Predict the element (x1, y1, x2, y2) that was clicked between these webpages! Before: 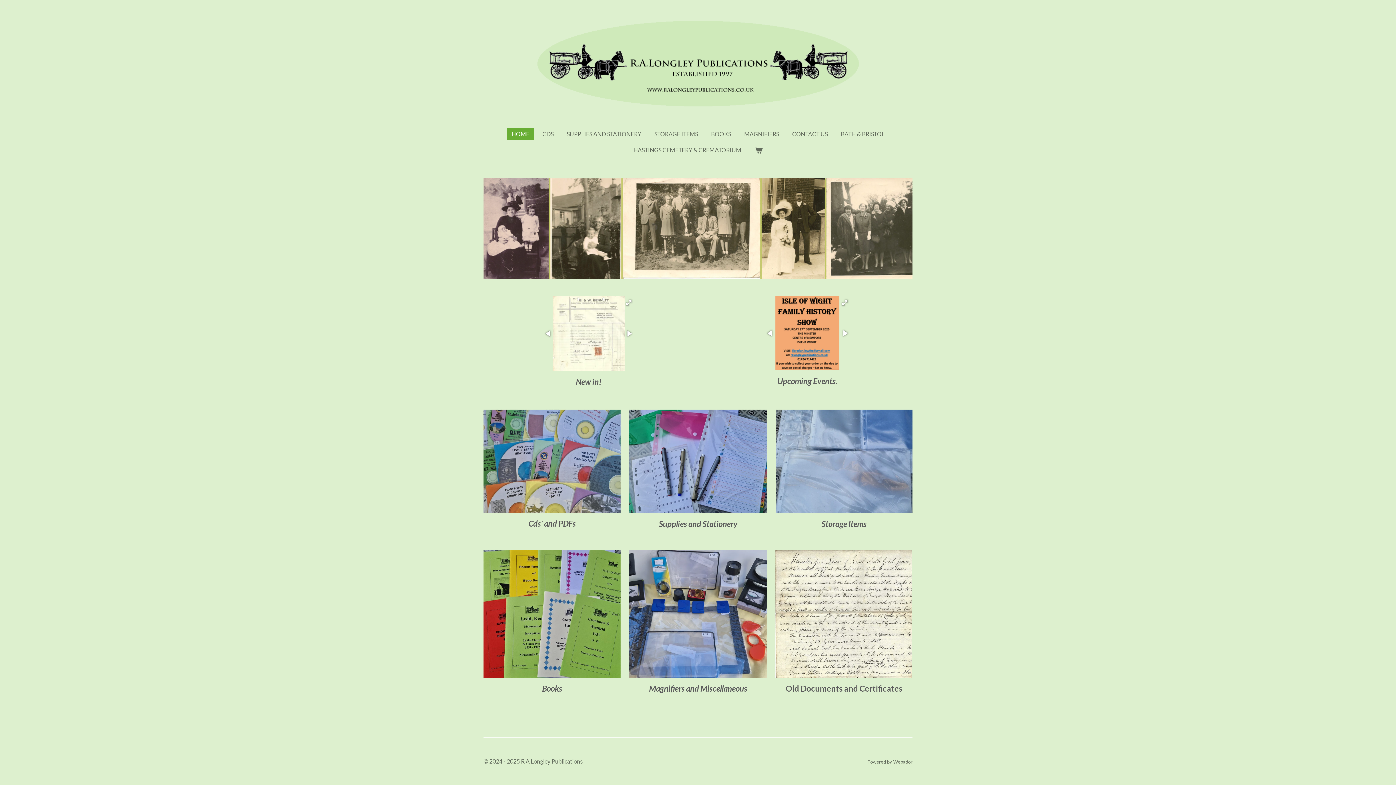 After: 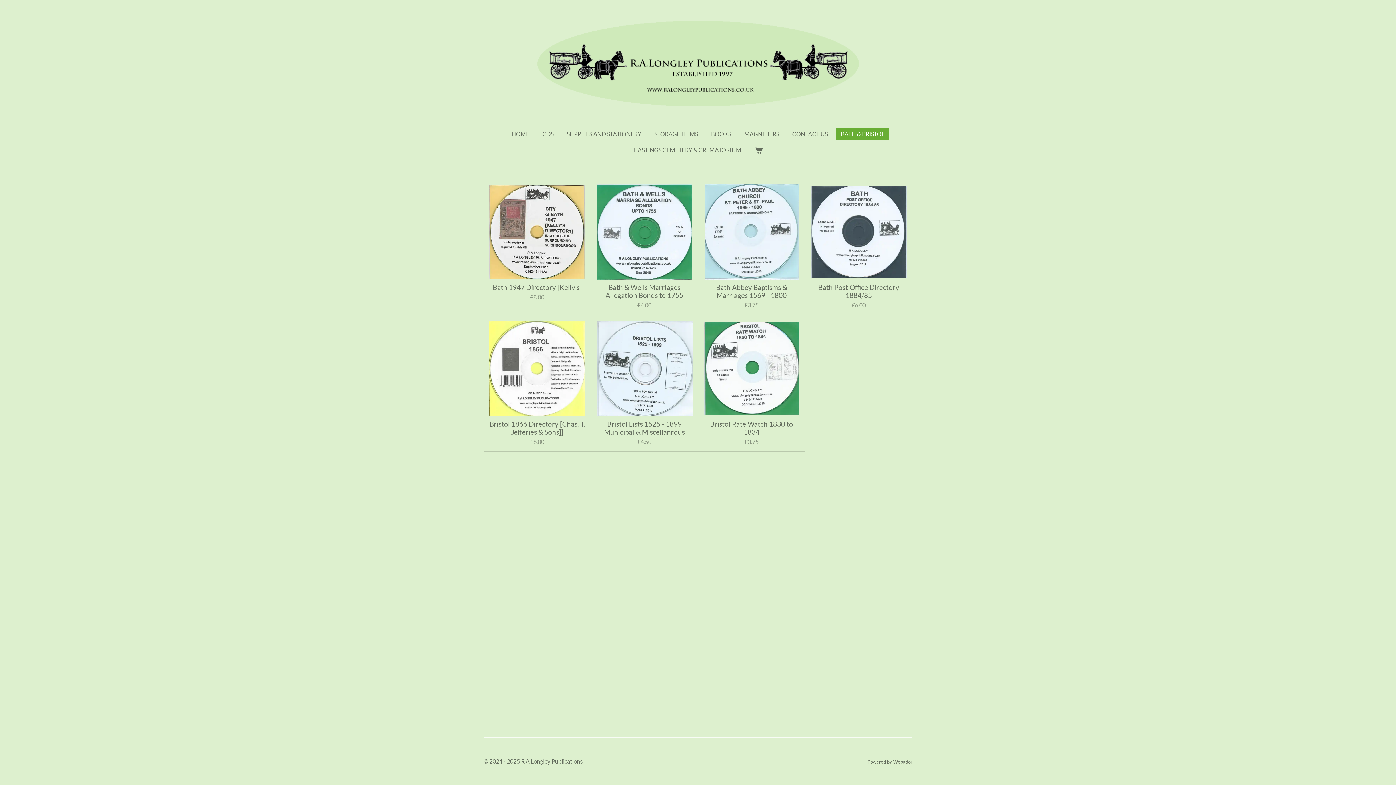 Action: bbox: (836, 128, 889, 140) label: BATH & BRISTOL